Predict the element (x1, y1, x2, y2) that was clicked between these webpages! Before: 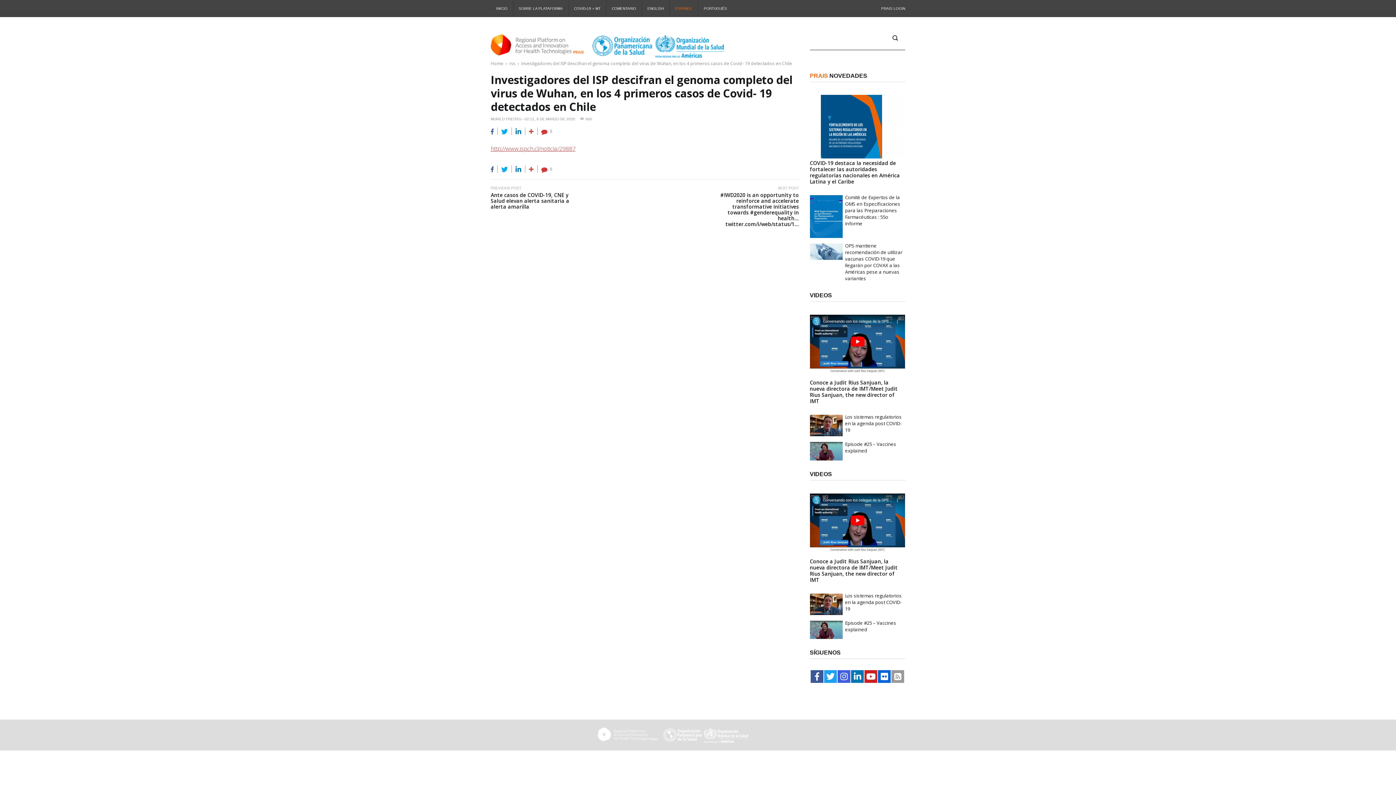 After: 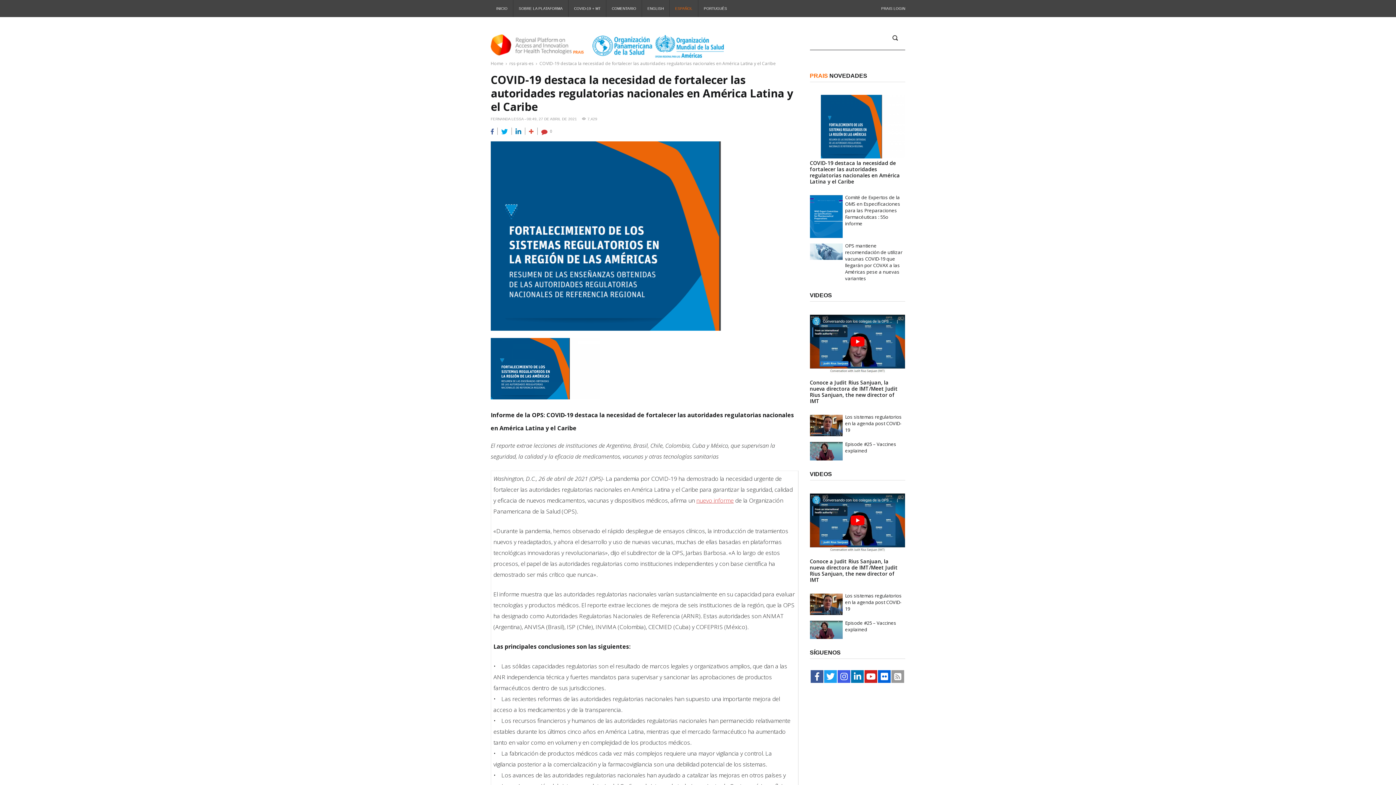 Action: label: COVID-19 destaca la necesidad de fortalecer las autoridades regulatorias nacionales en América Latina y el Caribe bbox: (810, 160, 905, 184)